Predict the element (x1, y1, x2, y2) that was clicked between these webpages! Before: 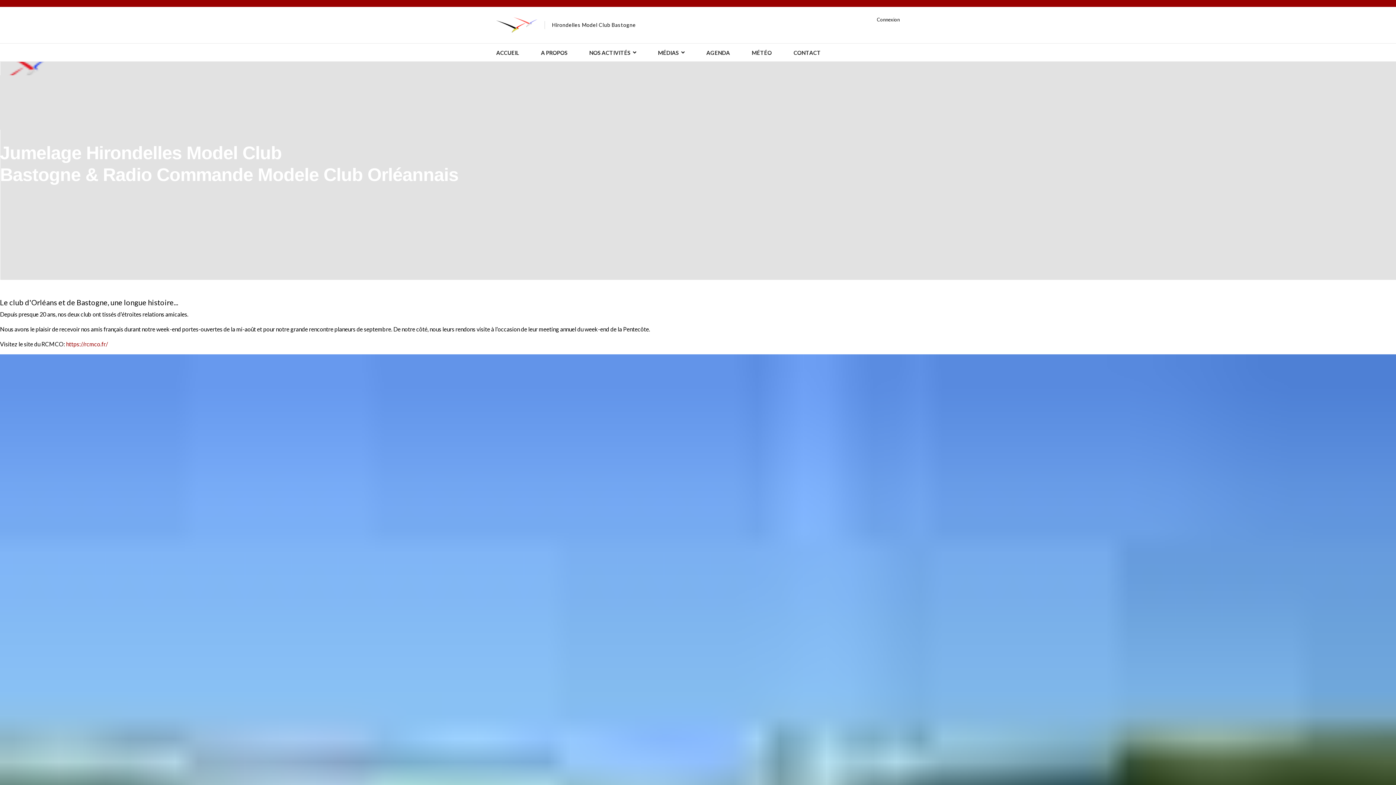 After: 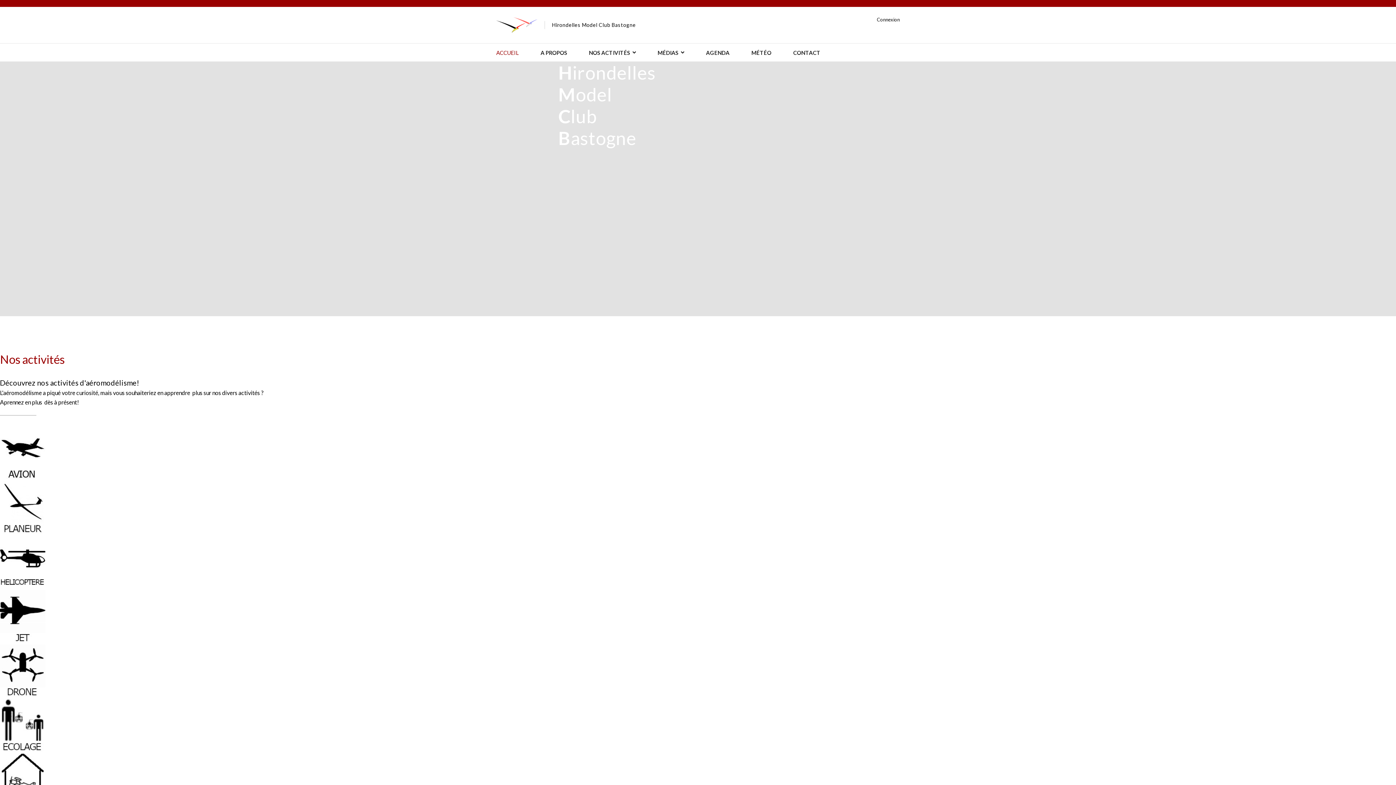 Action: bbox: (490, 43, 524, 61) label: ACCUEIL